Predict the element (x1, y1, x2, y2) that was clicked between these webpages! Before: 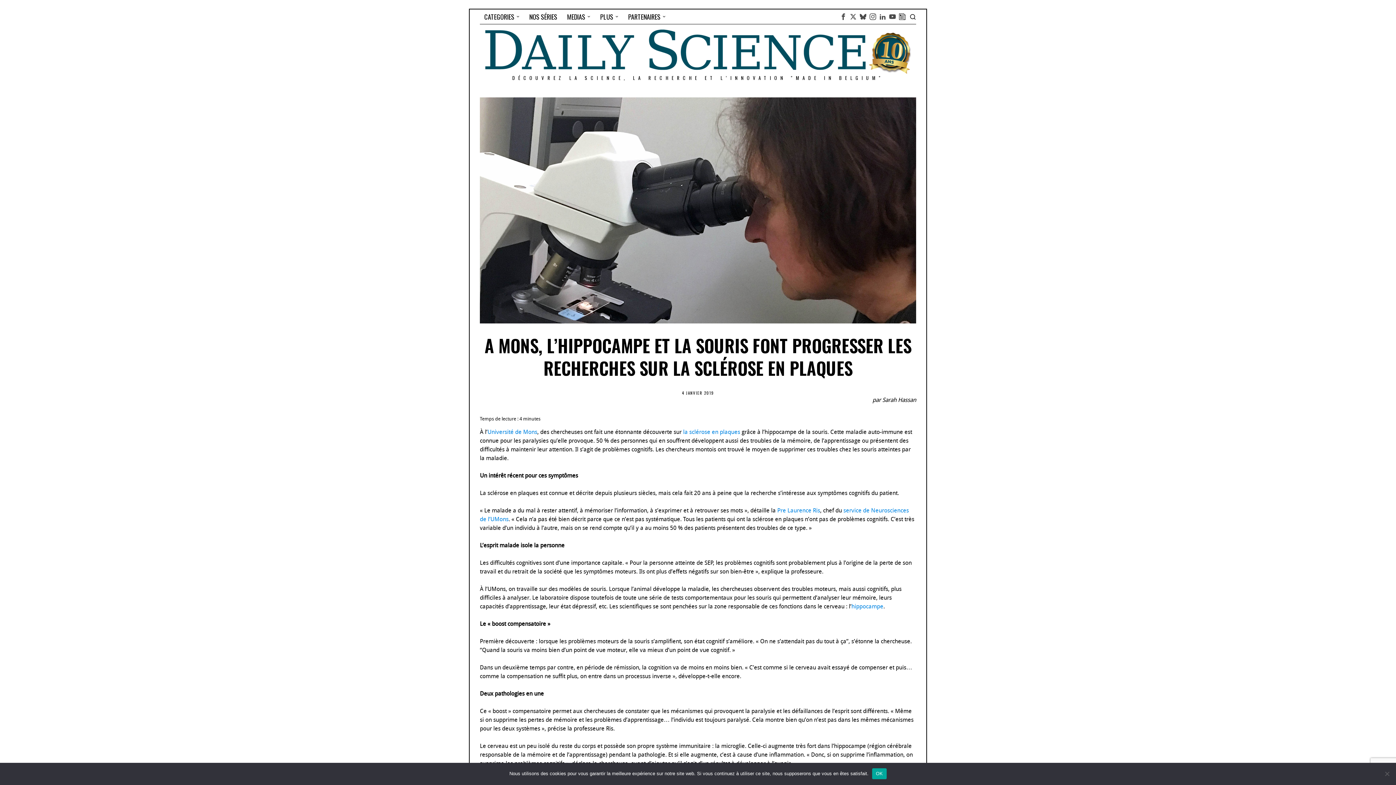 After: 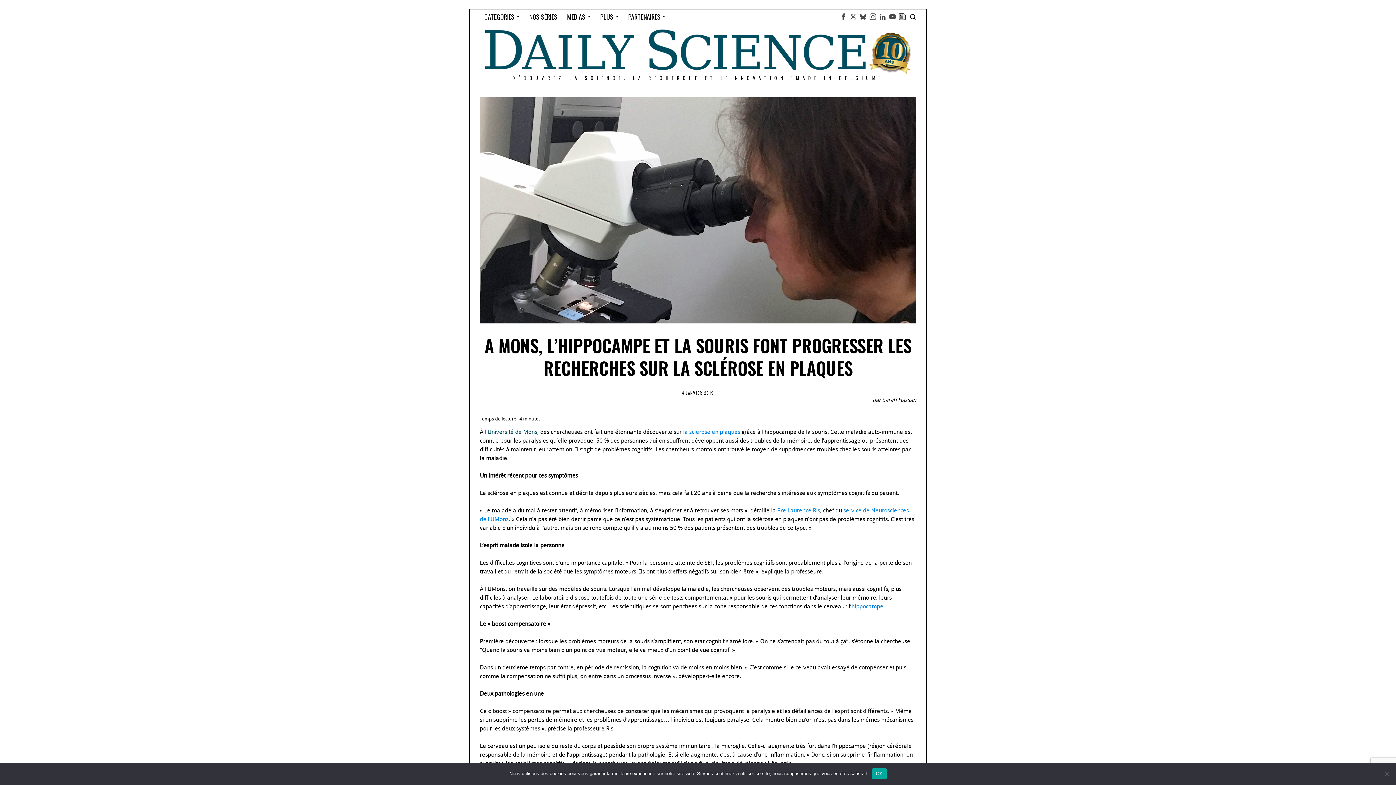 Action: label: Université de Mons bbox: (487, 428, 537, 435)